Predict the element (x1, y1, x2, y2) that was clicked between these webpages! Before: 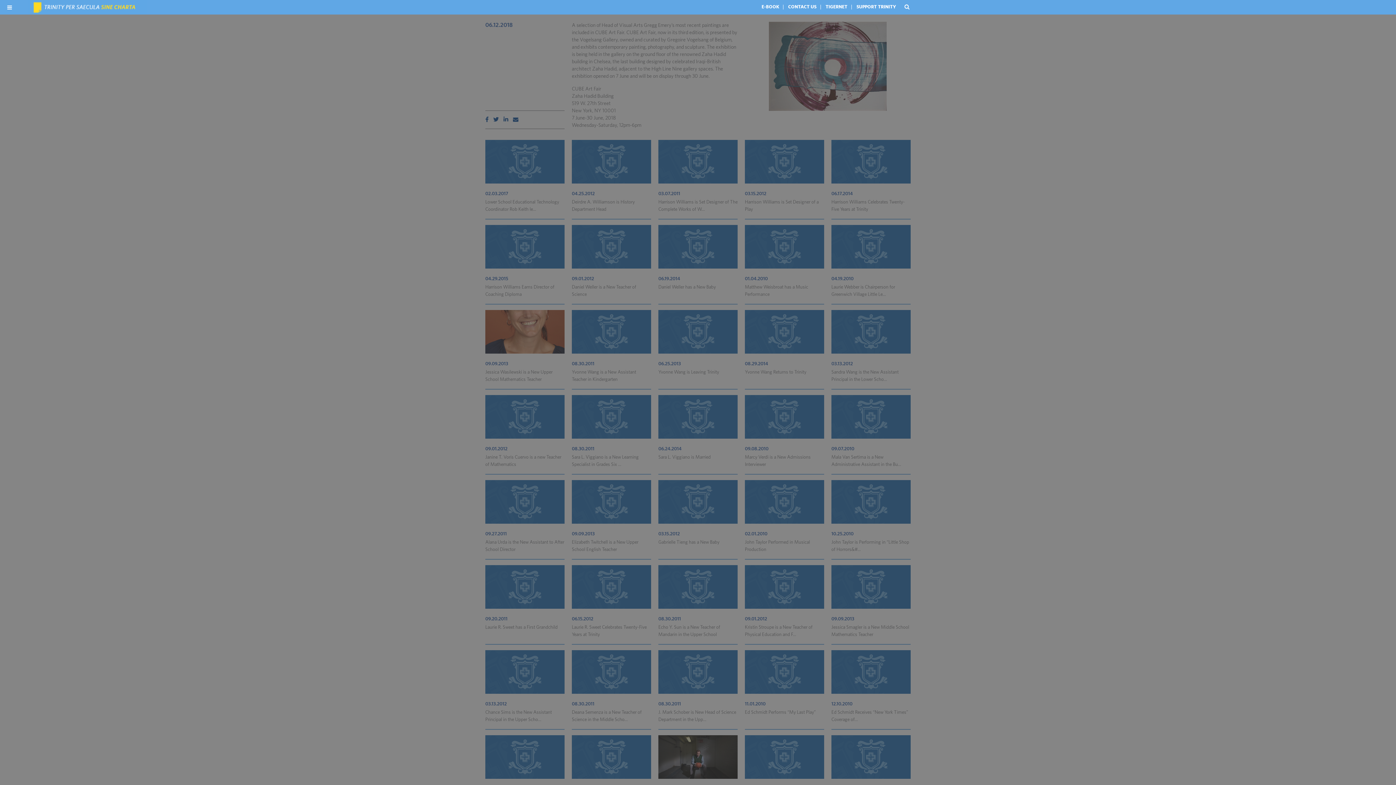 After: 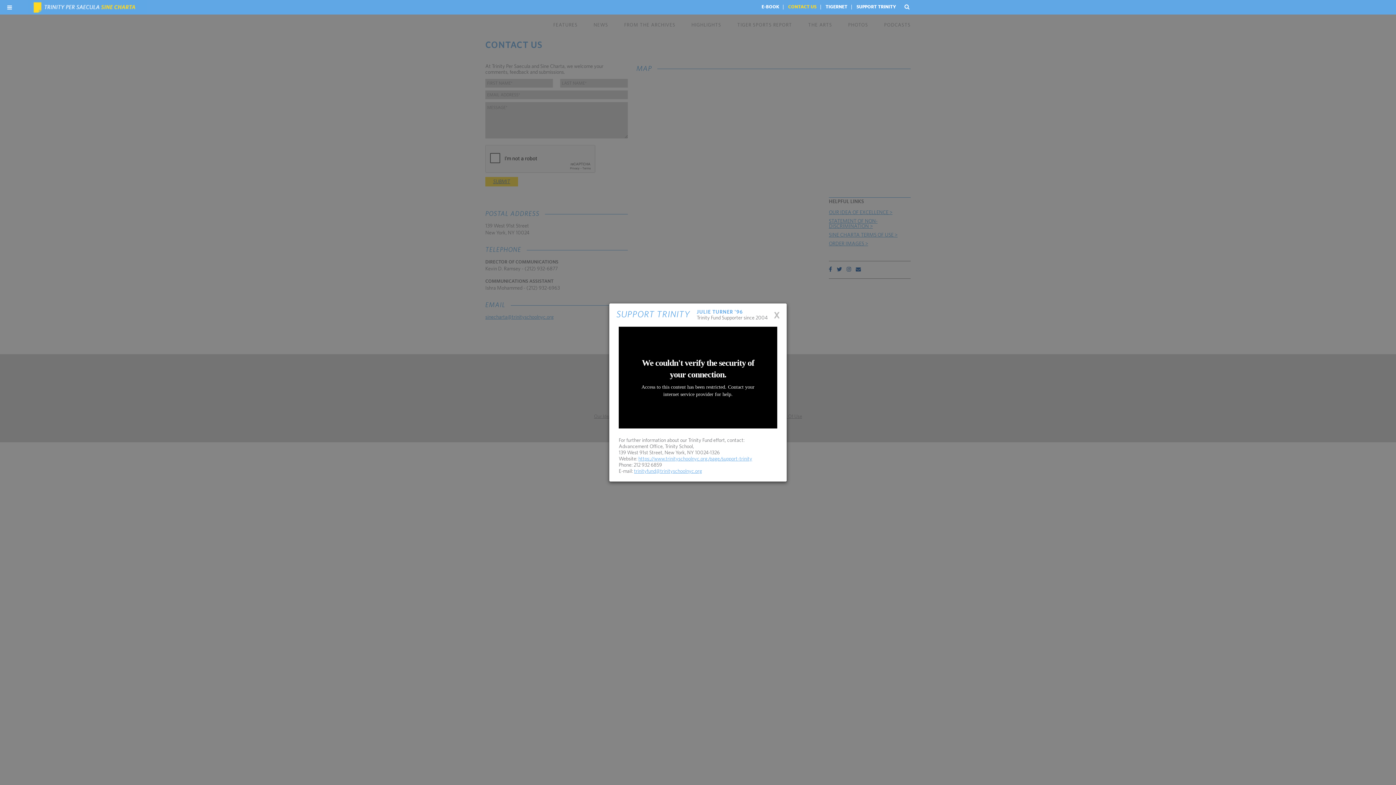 Action: bbox: (788, 4, 816, 9) label: CONTACT US